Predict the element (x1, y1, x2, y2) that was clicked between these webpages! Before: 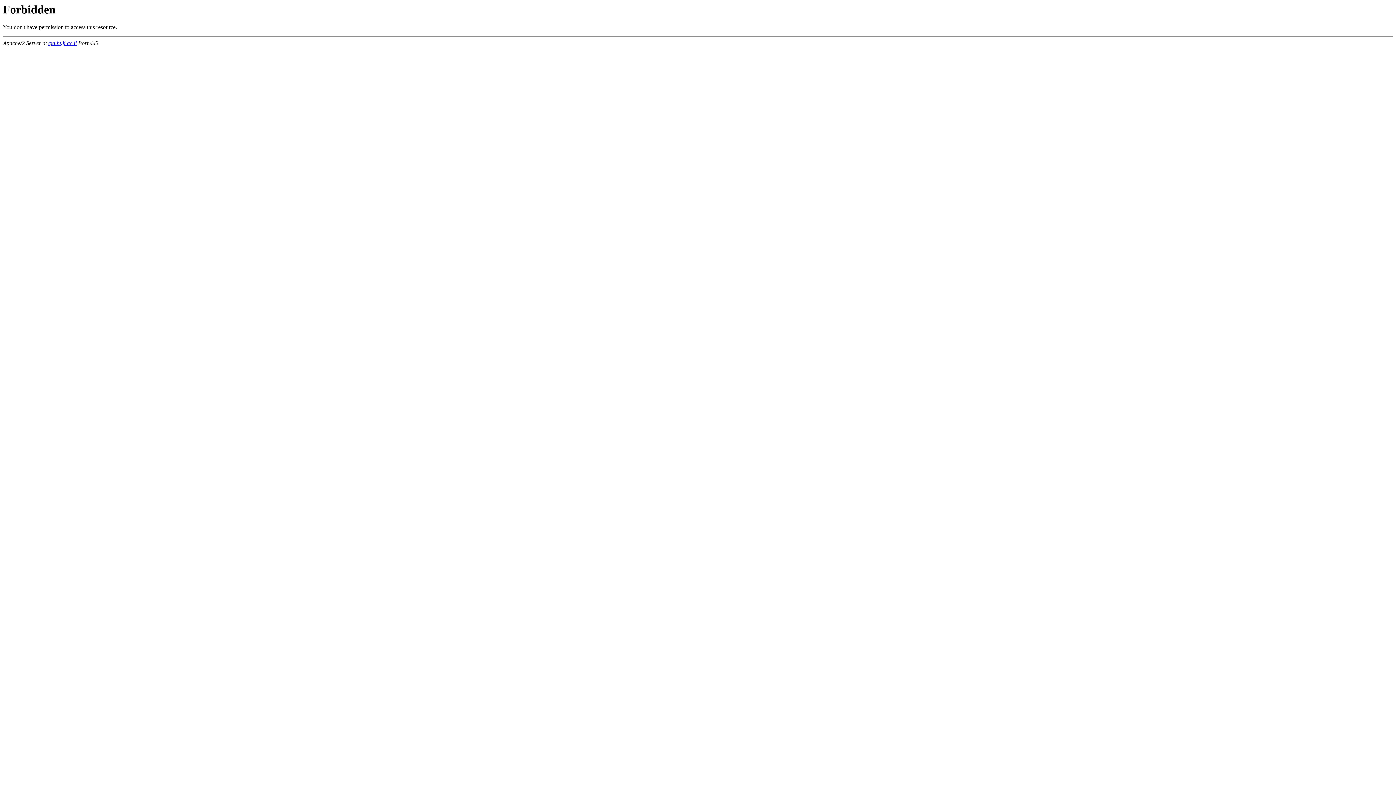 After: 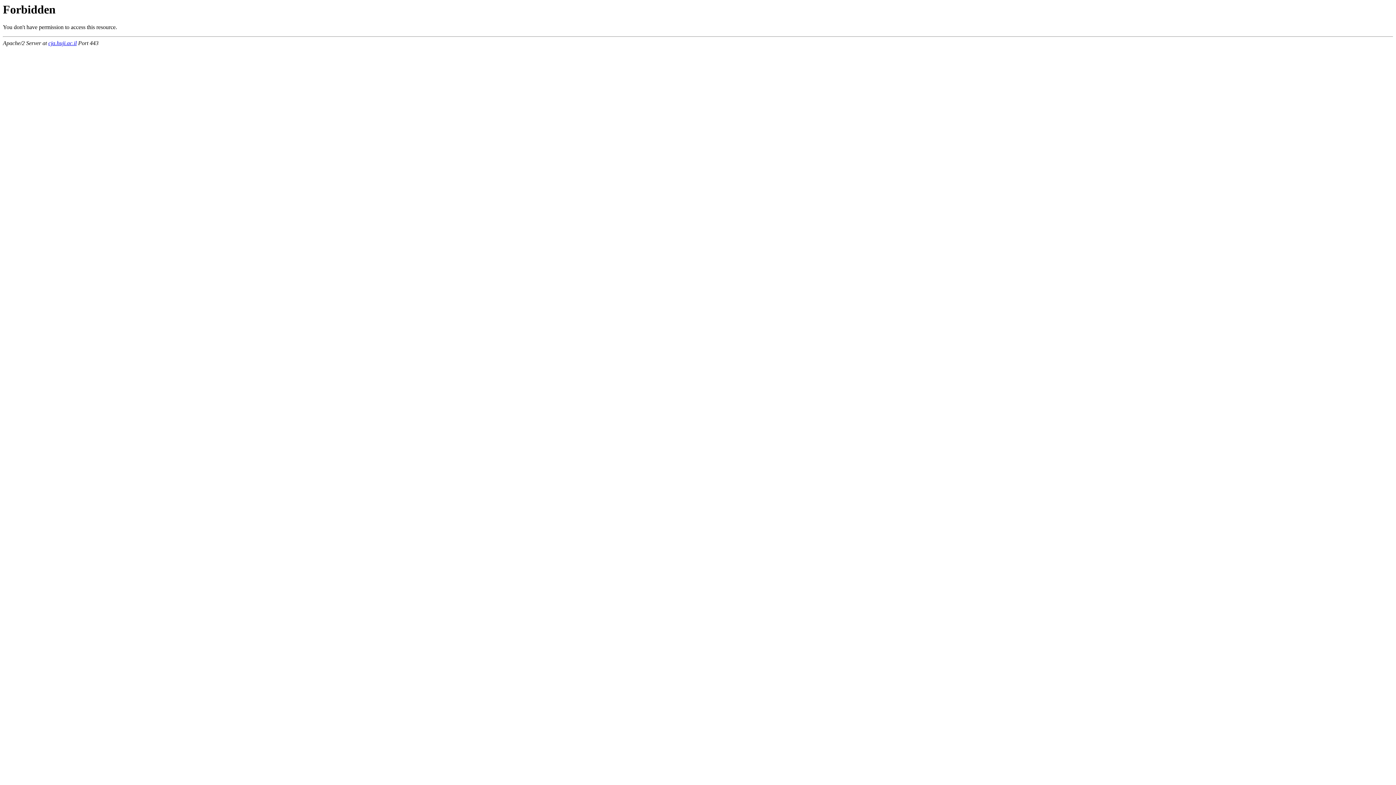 Action: bbox: (48, 40, 76, 46) label: cja.huji.ac.il